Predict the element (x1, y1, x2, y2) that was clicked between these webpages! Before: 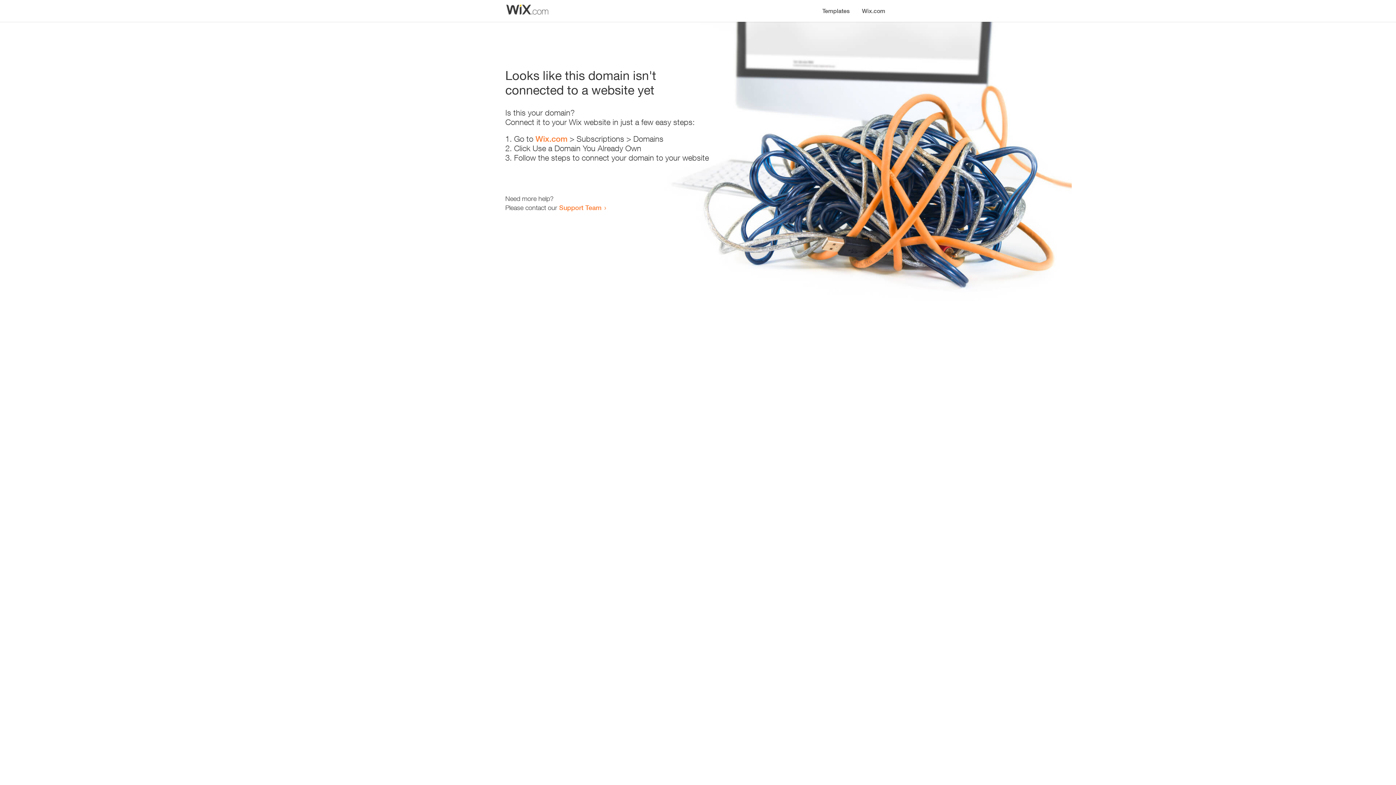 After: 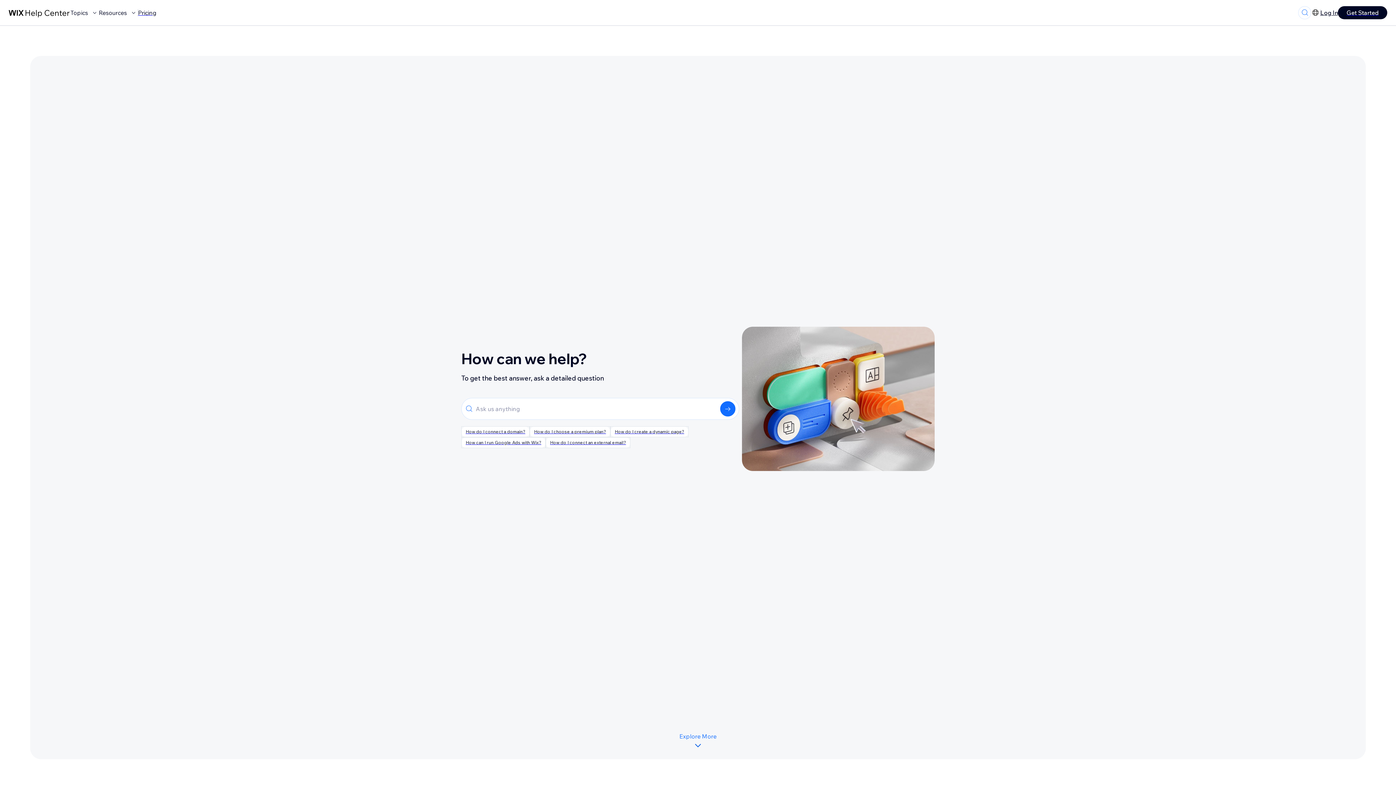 Action: bbox: (559, 203, 601, 211) label: Support Team